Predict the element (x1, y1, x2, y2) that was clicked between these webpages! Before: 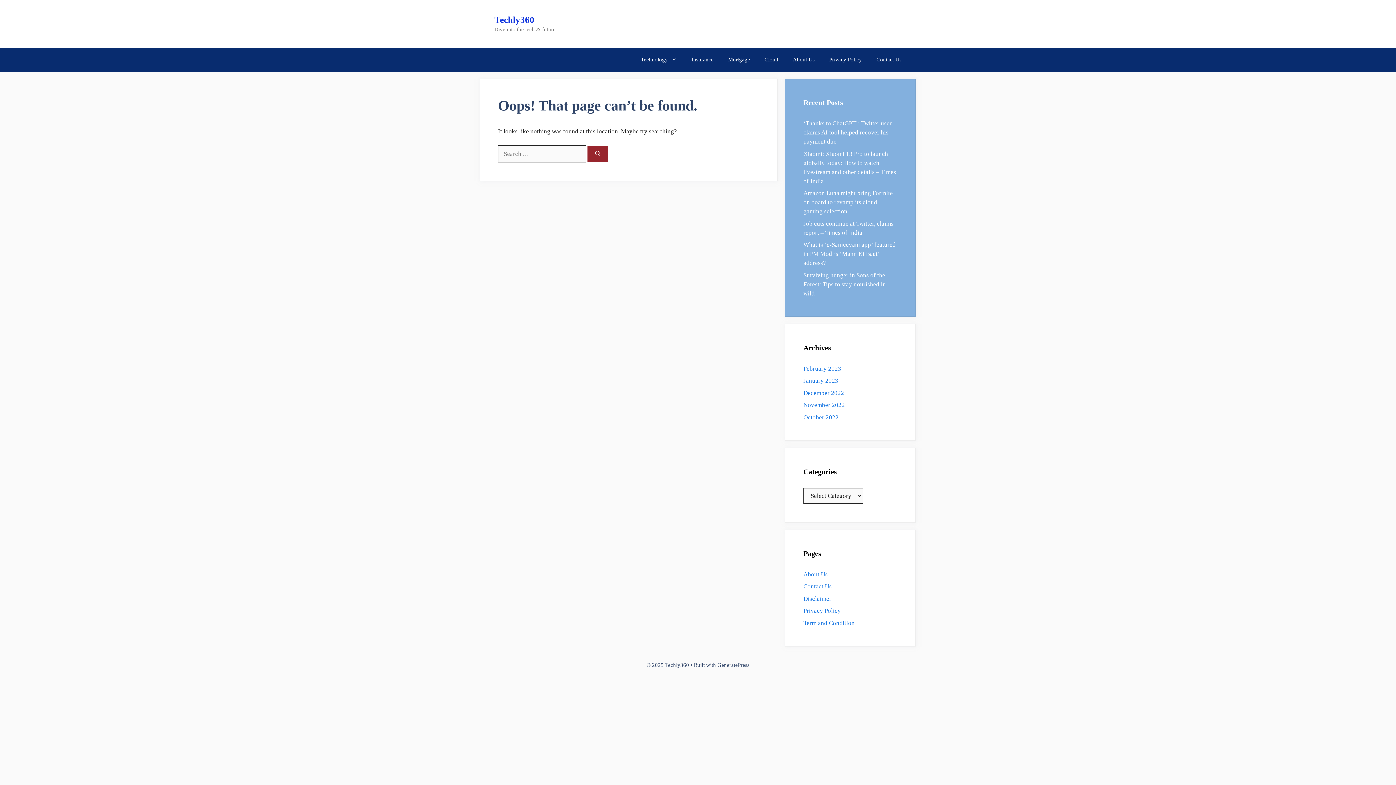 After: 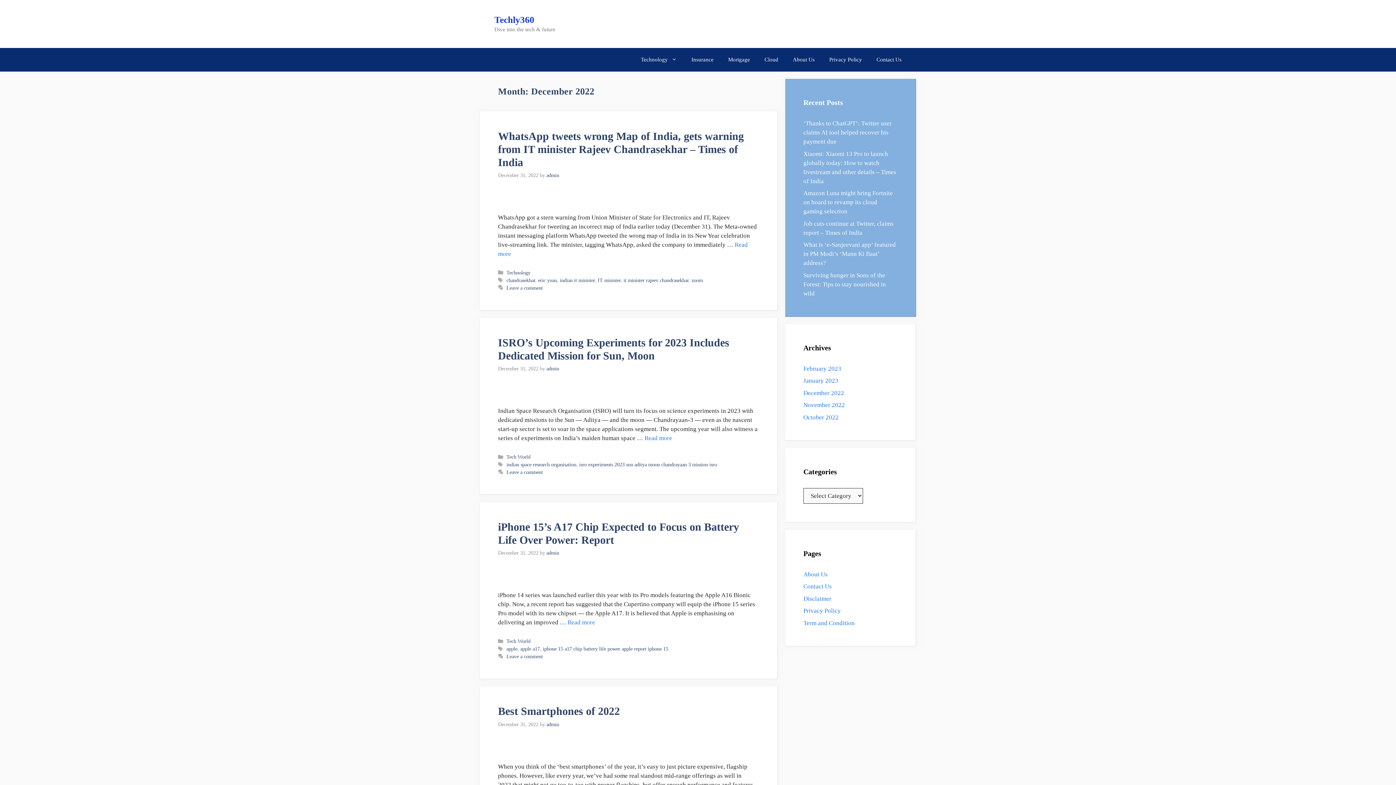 Action: label: December 2022 bbox: (803, 389, 844, 396)